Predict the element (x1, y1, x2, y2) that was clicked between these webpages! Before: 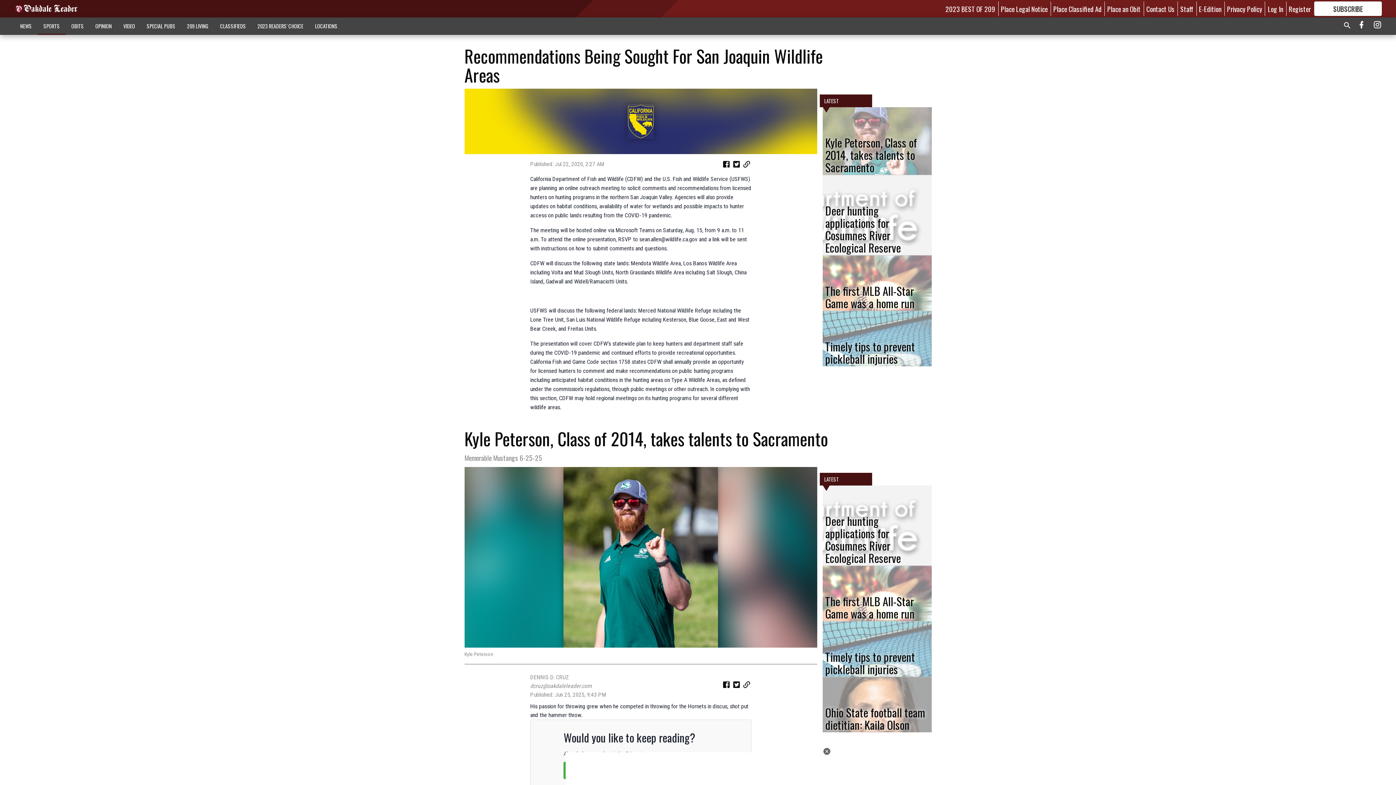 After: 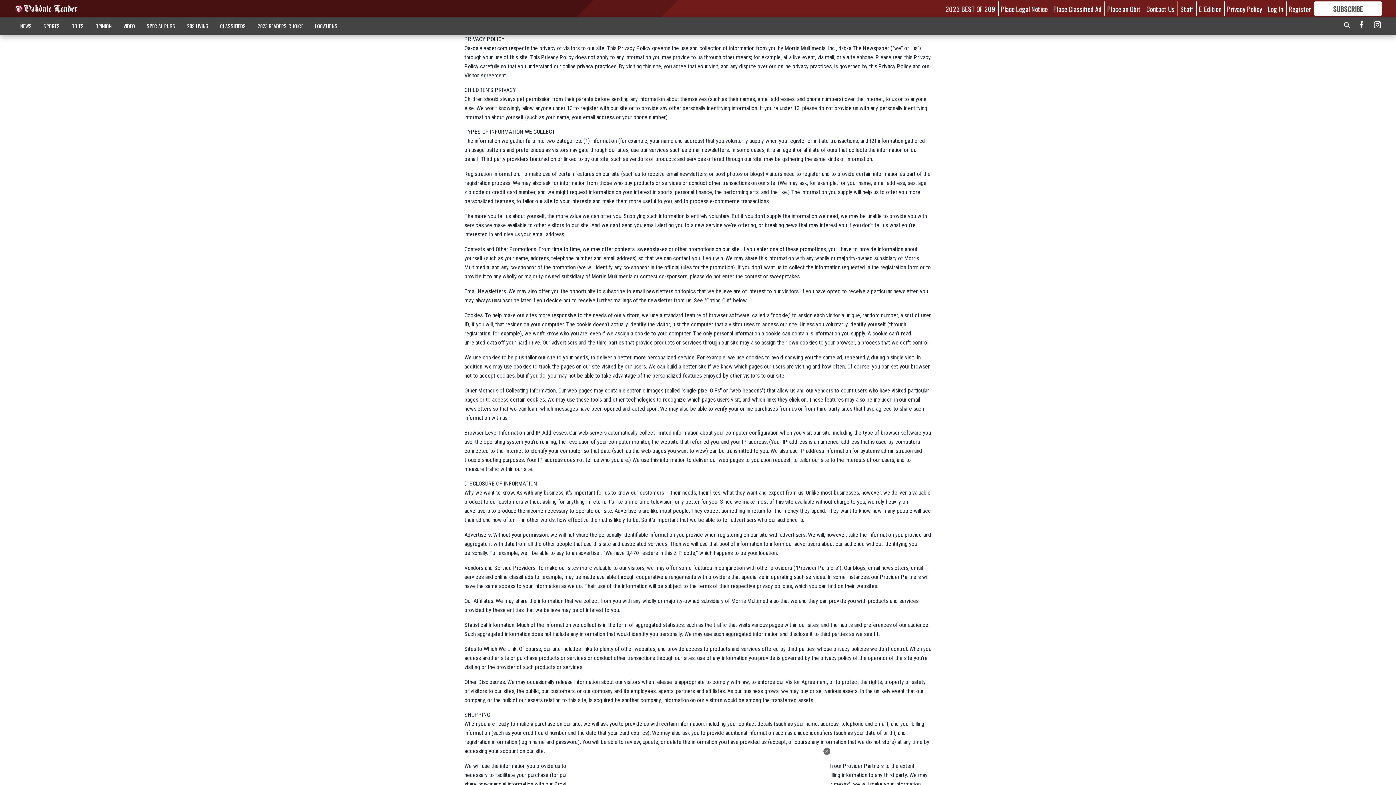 Action: bbox: (1227, 3, 1262, 13) label: Privacy Policy